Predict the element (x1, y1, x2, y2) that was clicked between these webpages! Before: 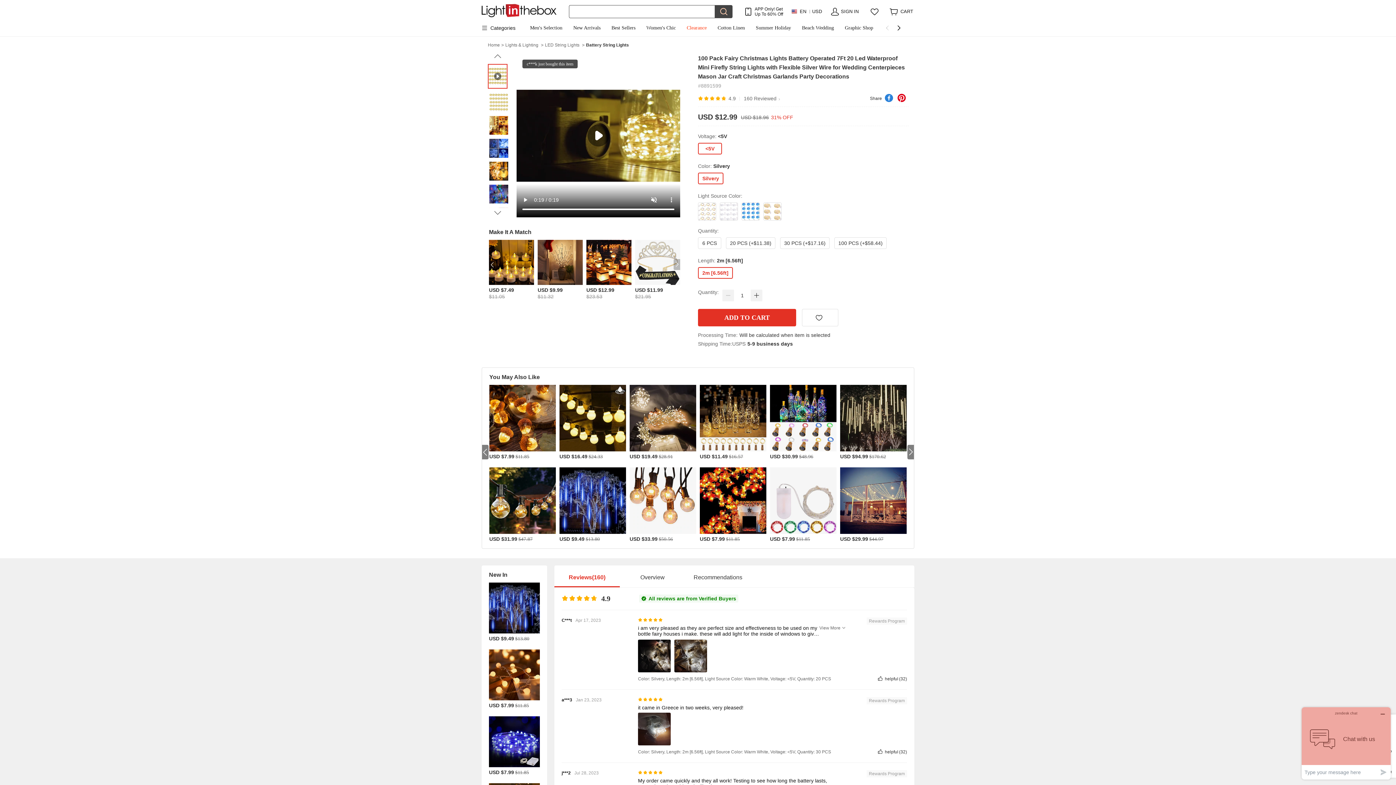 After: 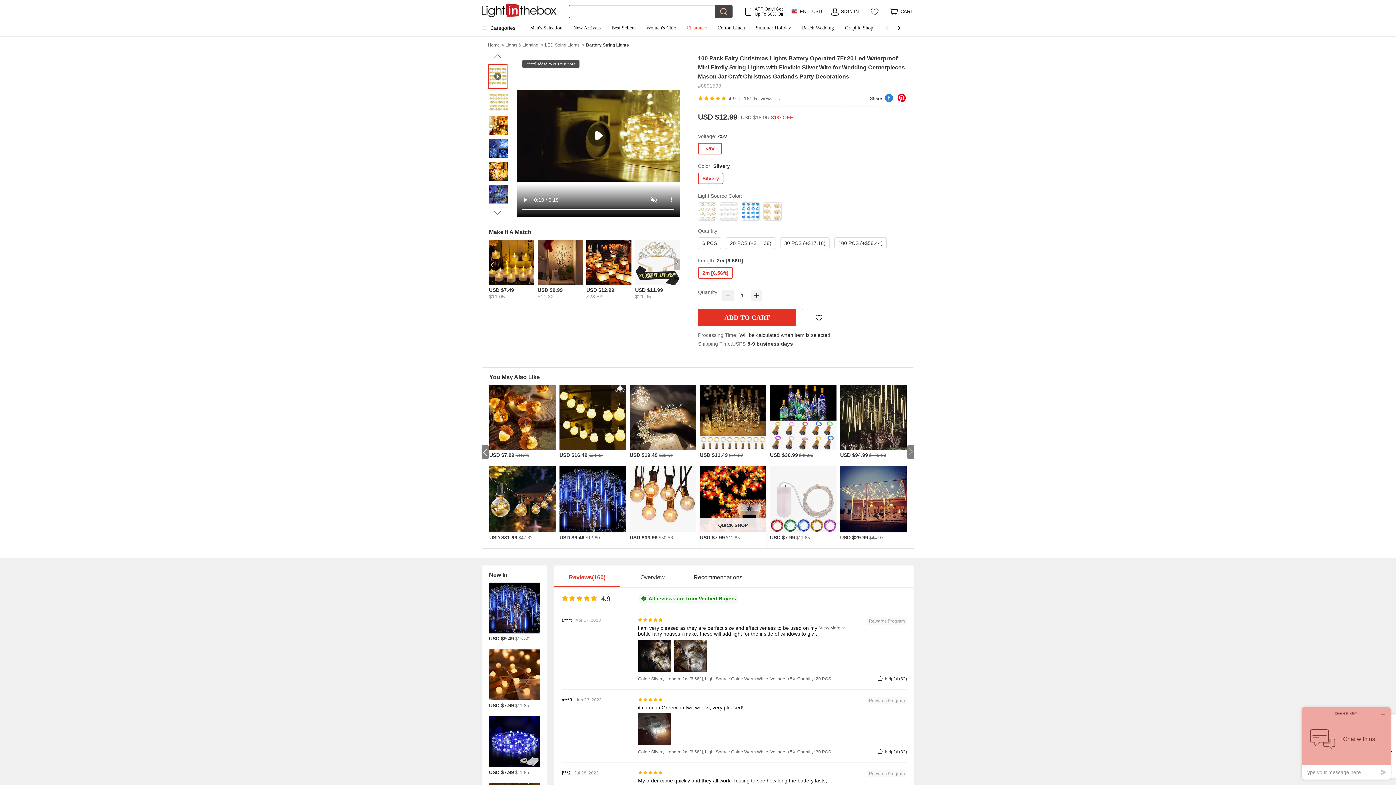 Action: bbox: (700, 467, 766, 550) label: QUICK SHOP
USD $7.99
$11.85